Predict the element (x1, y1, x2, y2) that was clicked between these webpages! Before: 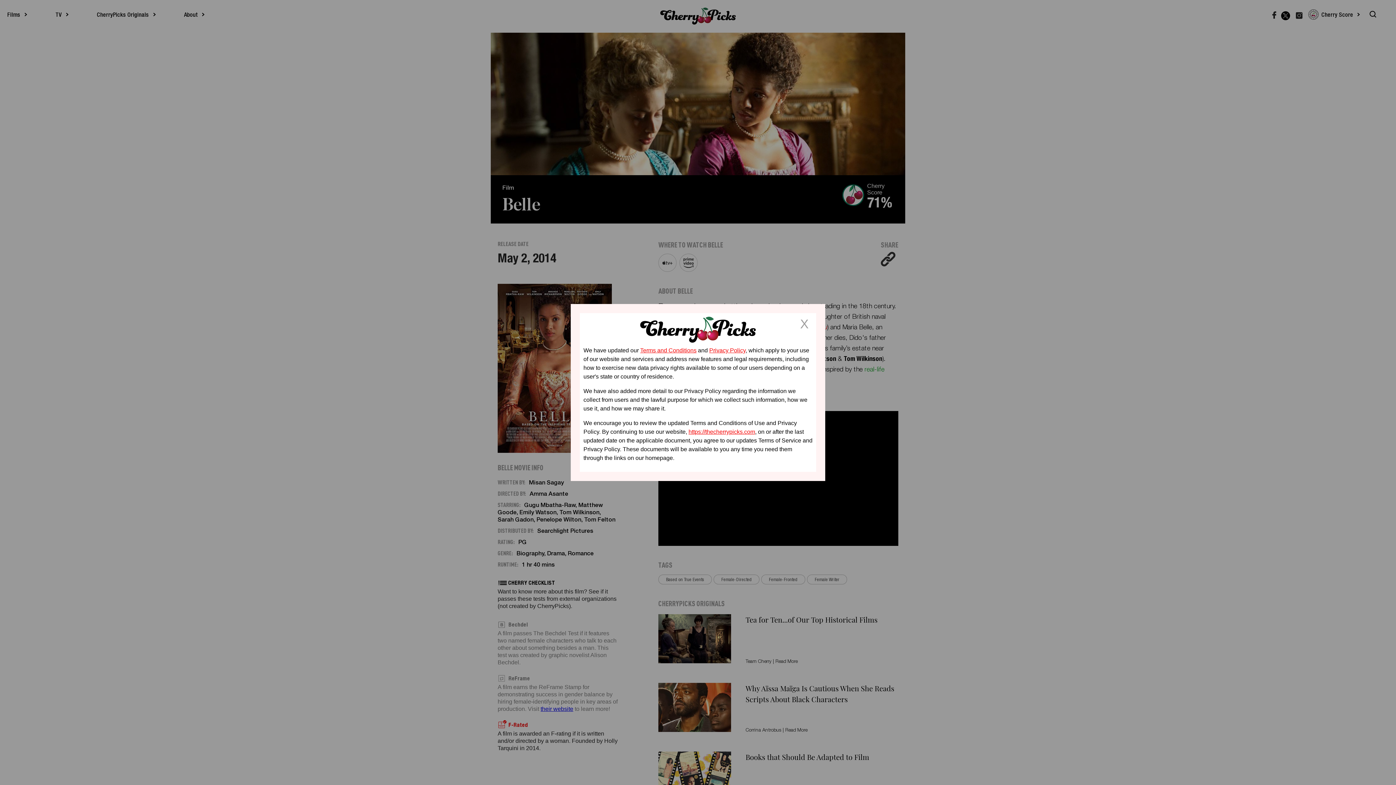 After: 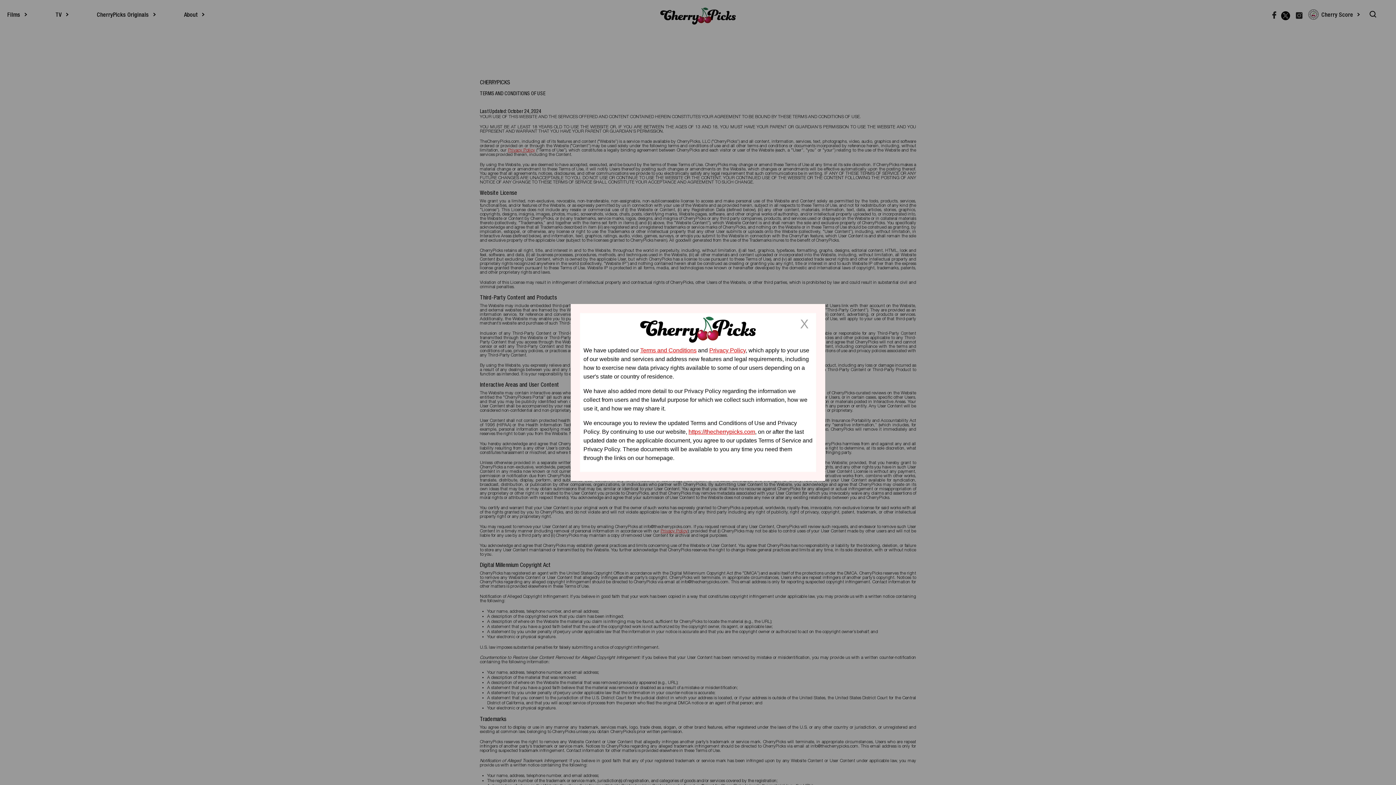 Action: label: Terms and Conditions bbox: (640, 347, 696, 353)